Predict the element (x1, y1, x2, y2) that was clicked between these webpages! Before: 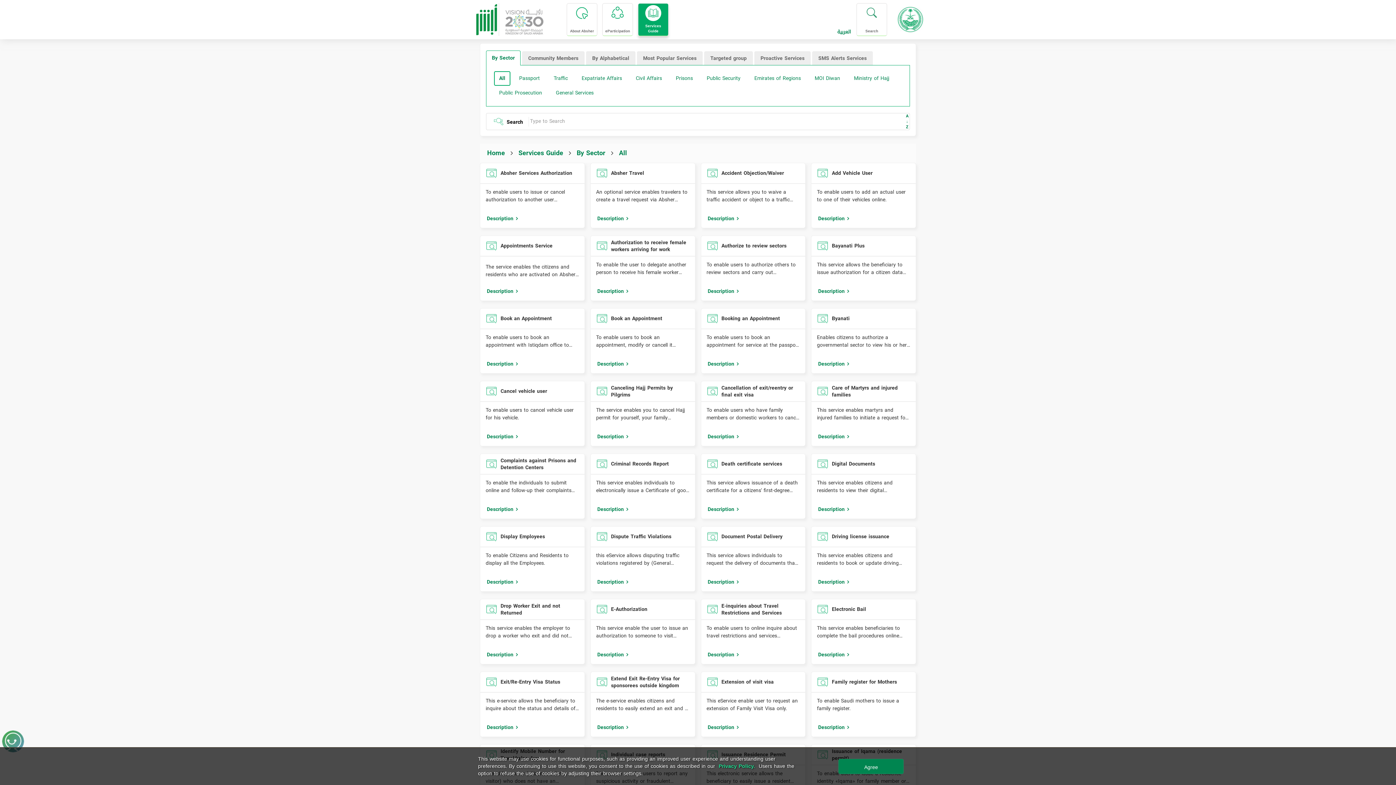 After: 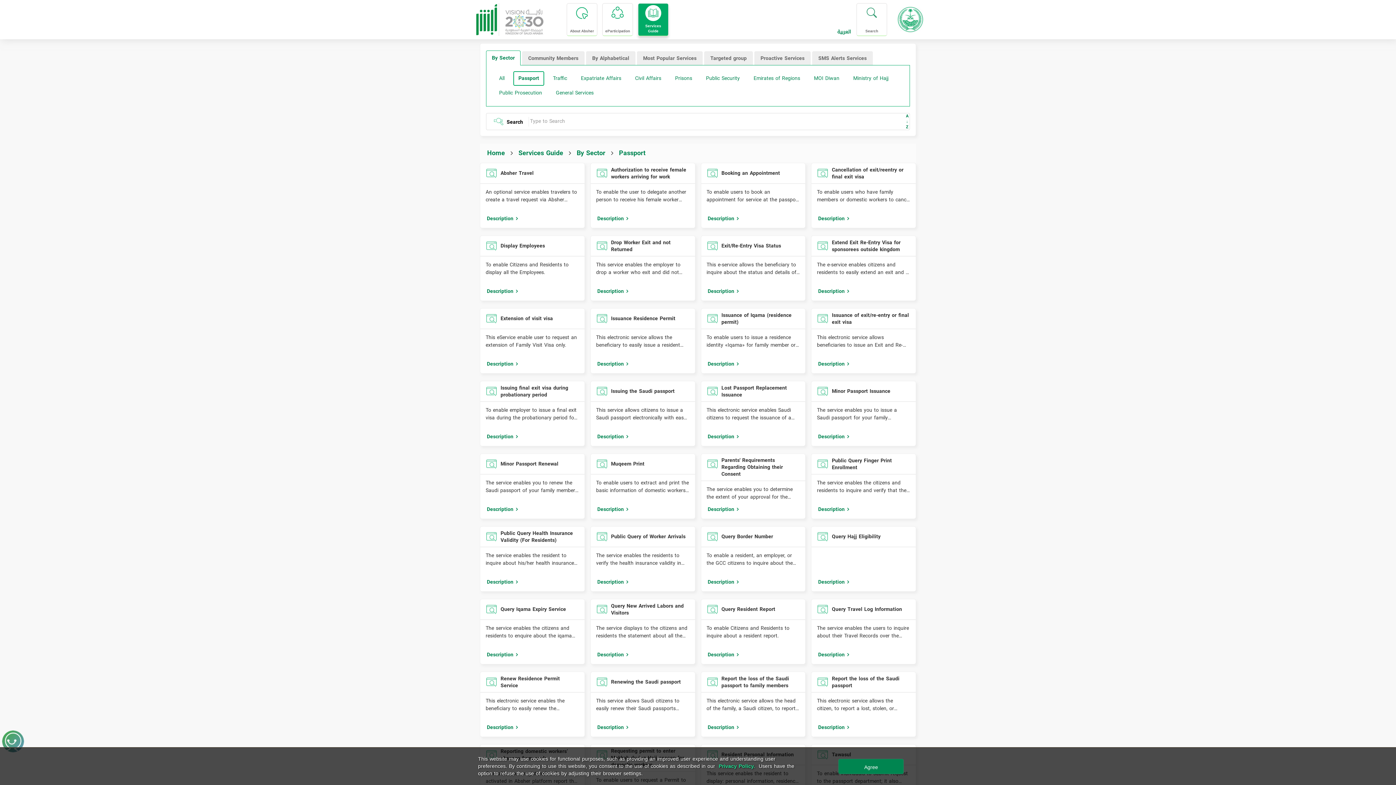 Action: label: Passport bbox: (514, 71, 545, 85)